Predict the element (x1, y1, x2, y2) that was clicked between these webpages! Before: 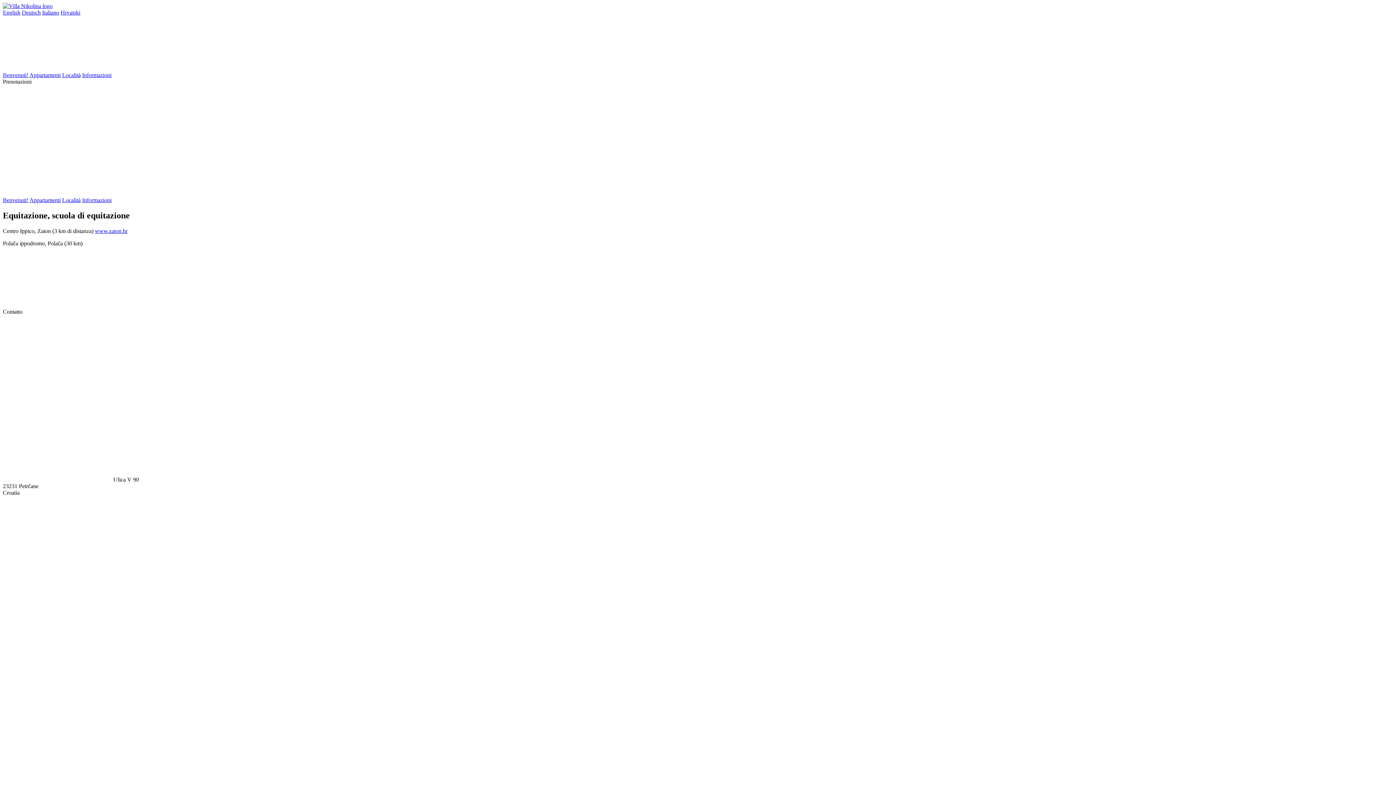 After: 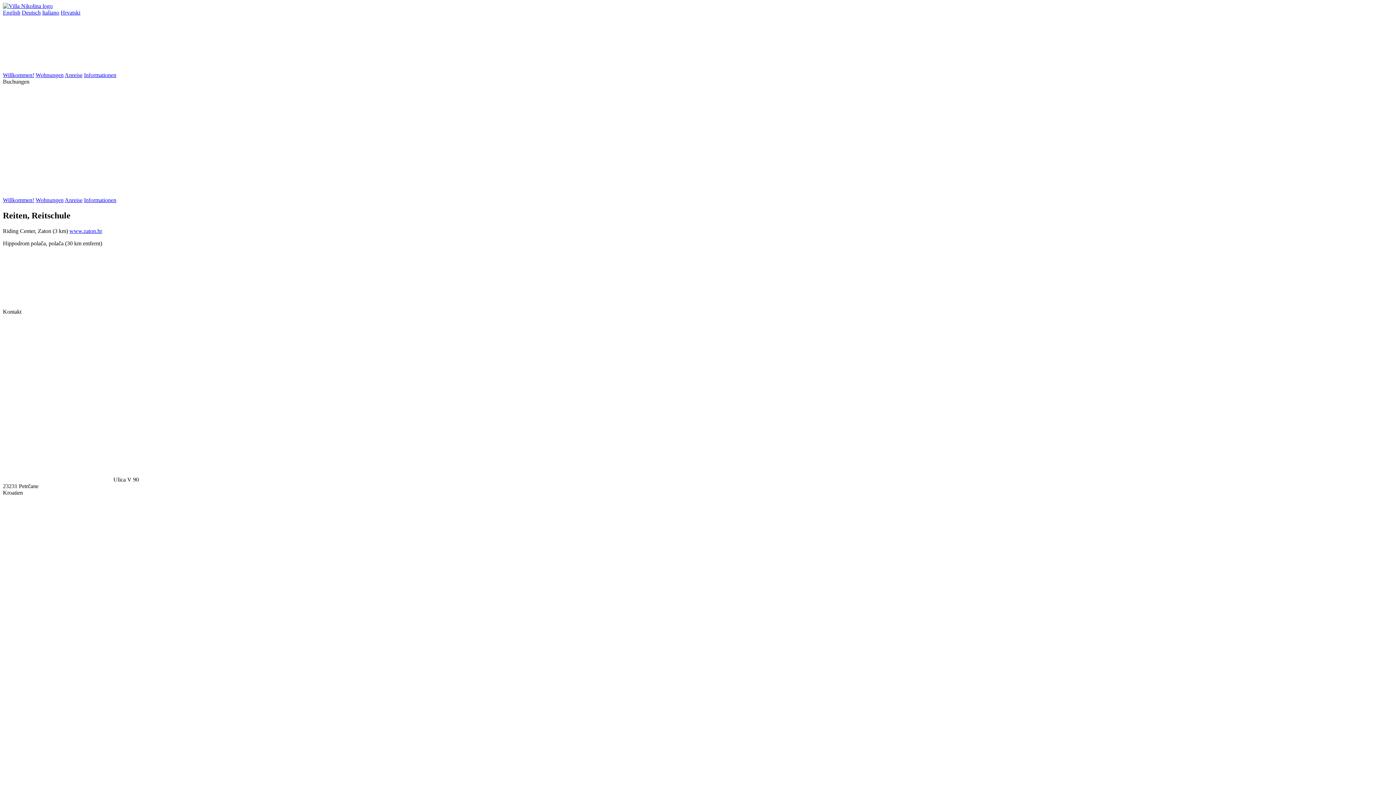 Action: bbox: (21, 9, 40, 15) label: Deutsch